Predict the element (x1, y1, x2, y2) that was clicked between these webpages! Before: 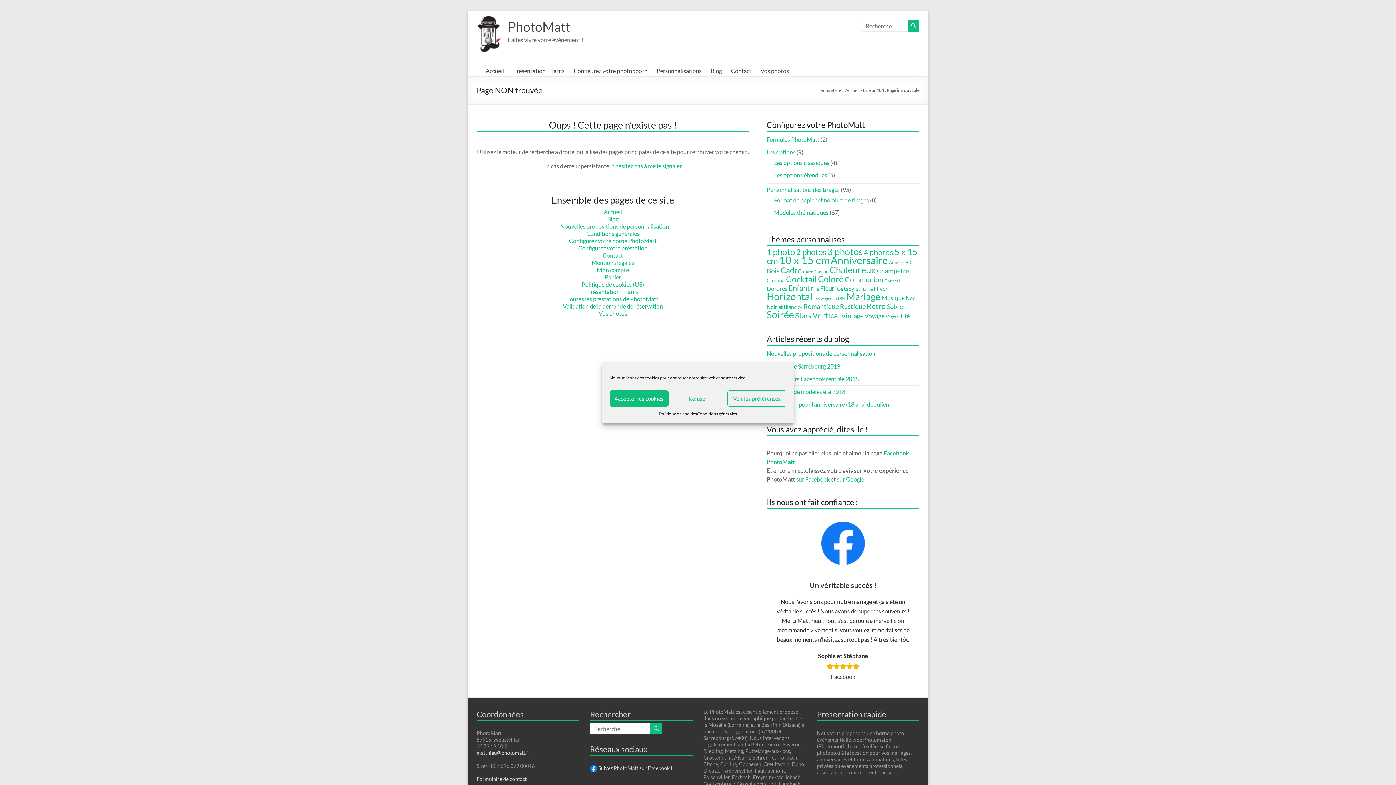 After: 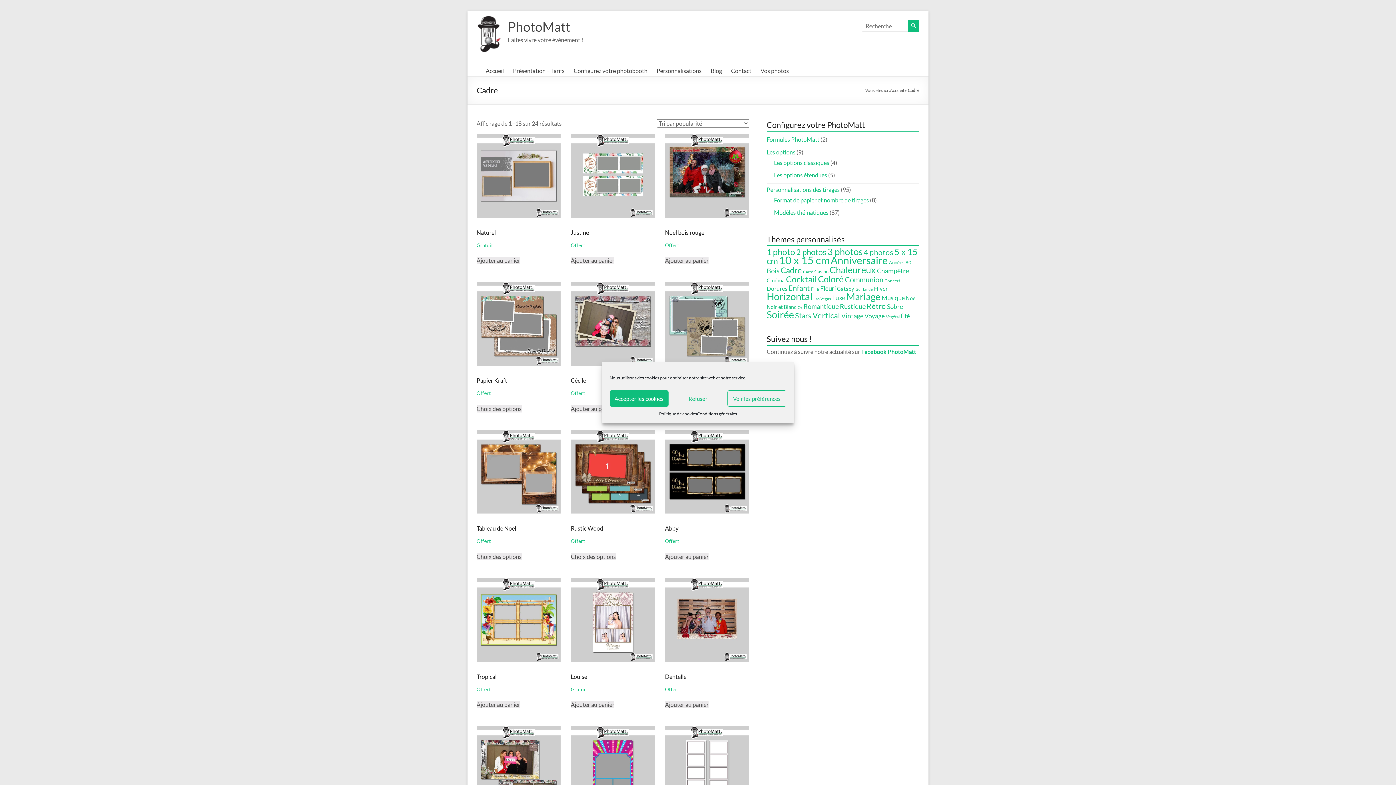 Action: bbox: (780, 265, 802, 275) label: Cadre (24 produit)